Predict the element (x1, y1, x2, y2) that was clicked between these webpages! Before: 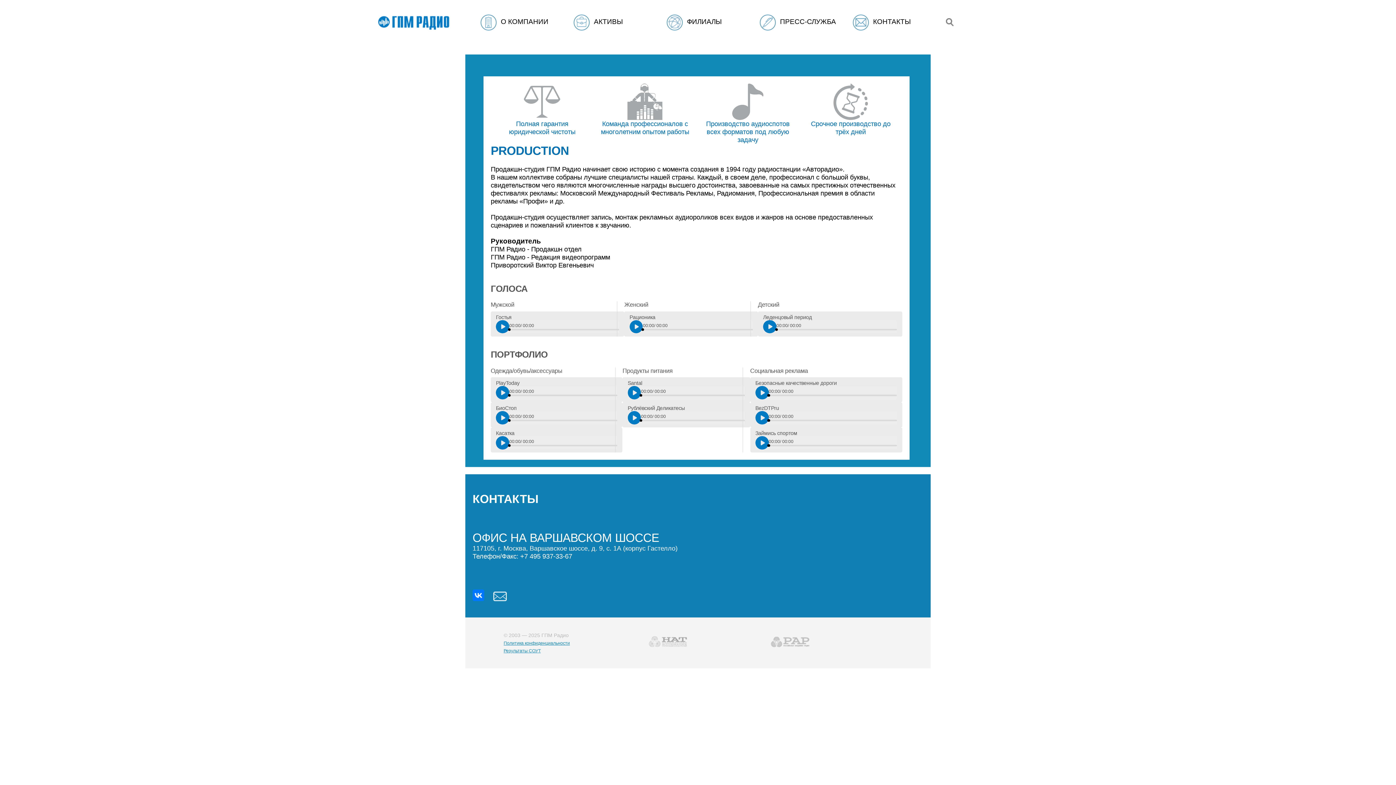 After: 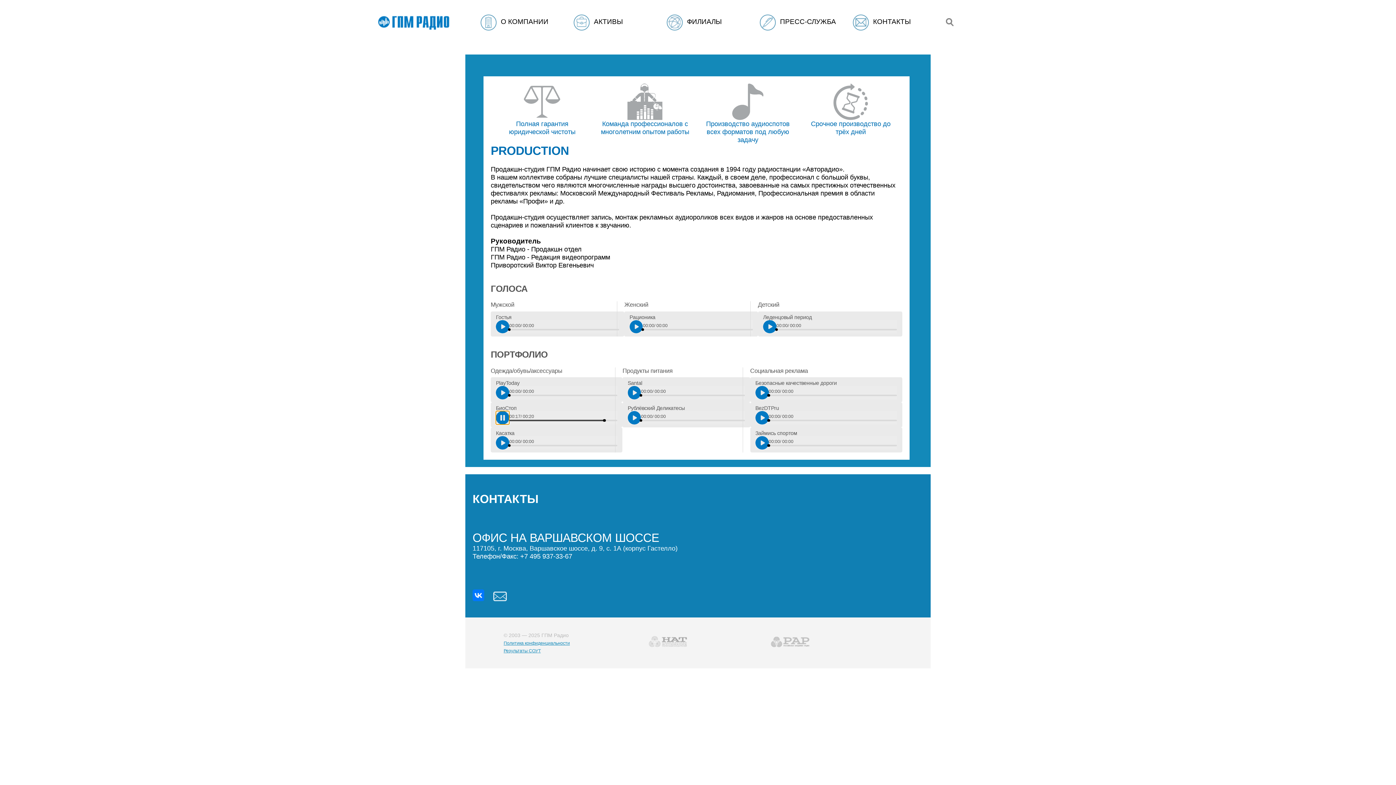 Action: label: Нажмите, чтобы включить/выключить воспроизведение bbox: (496, 411, 509, 424)